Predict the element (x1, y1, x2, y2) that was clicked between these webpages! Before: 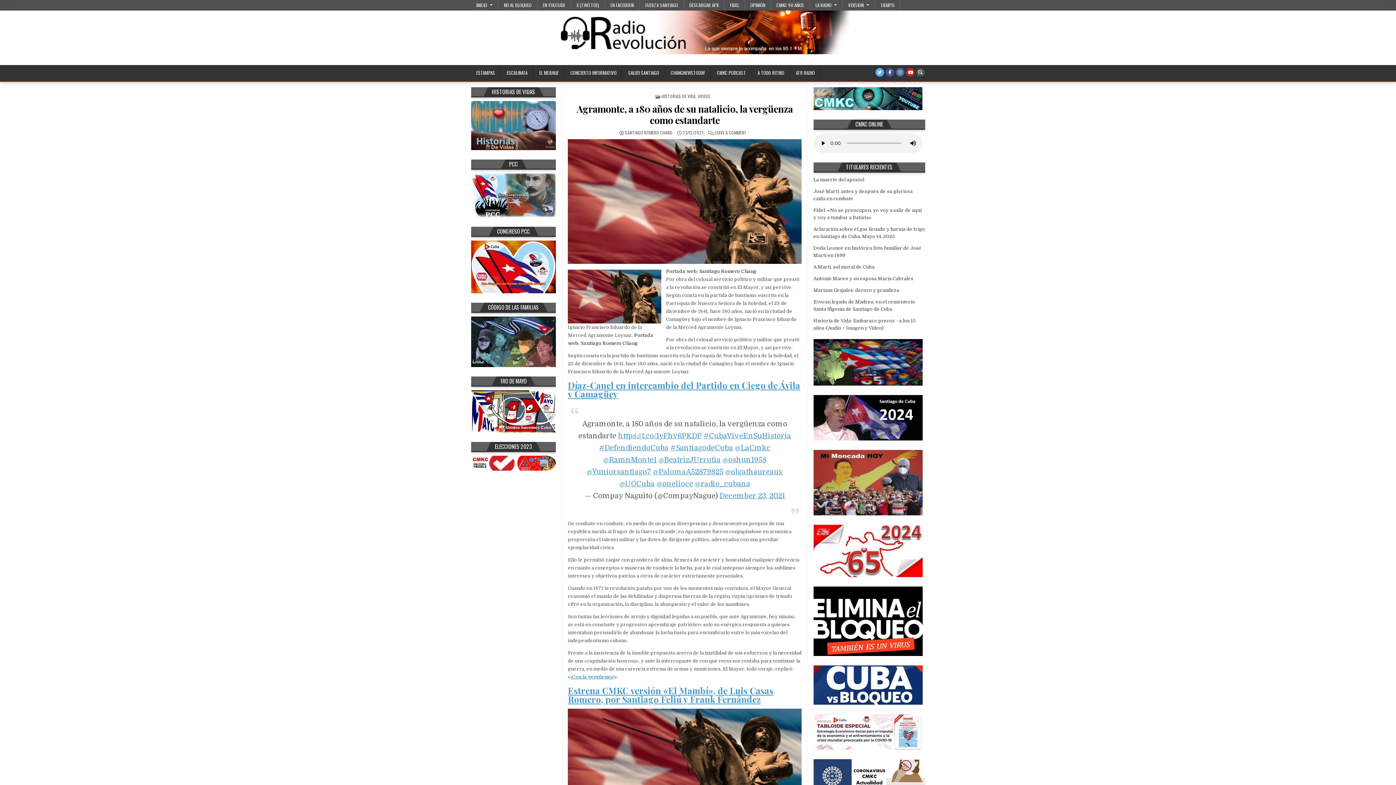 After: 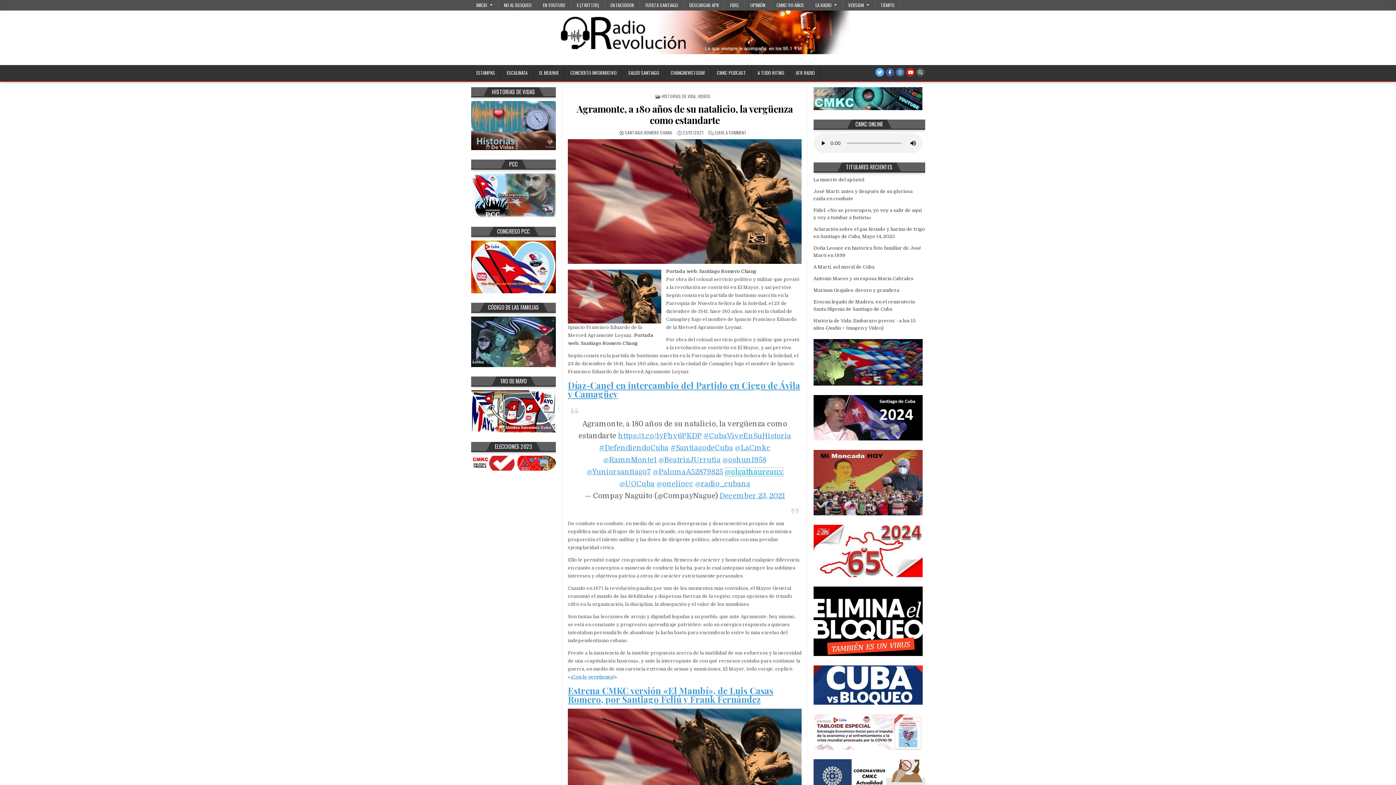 Action: label: @olgathaureaux bbox: (725, 467, 783, 476)